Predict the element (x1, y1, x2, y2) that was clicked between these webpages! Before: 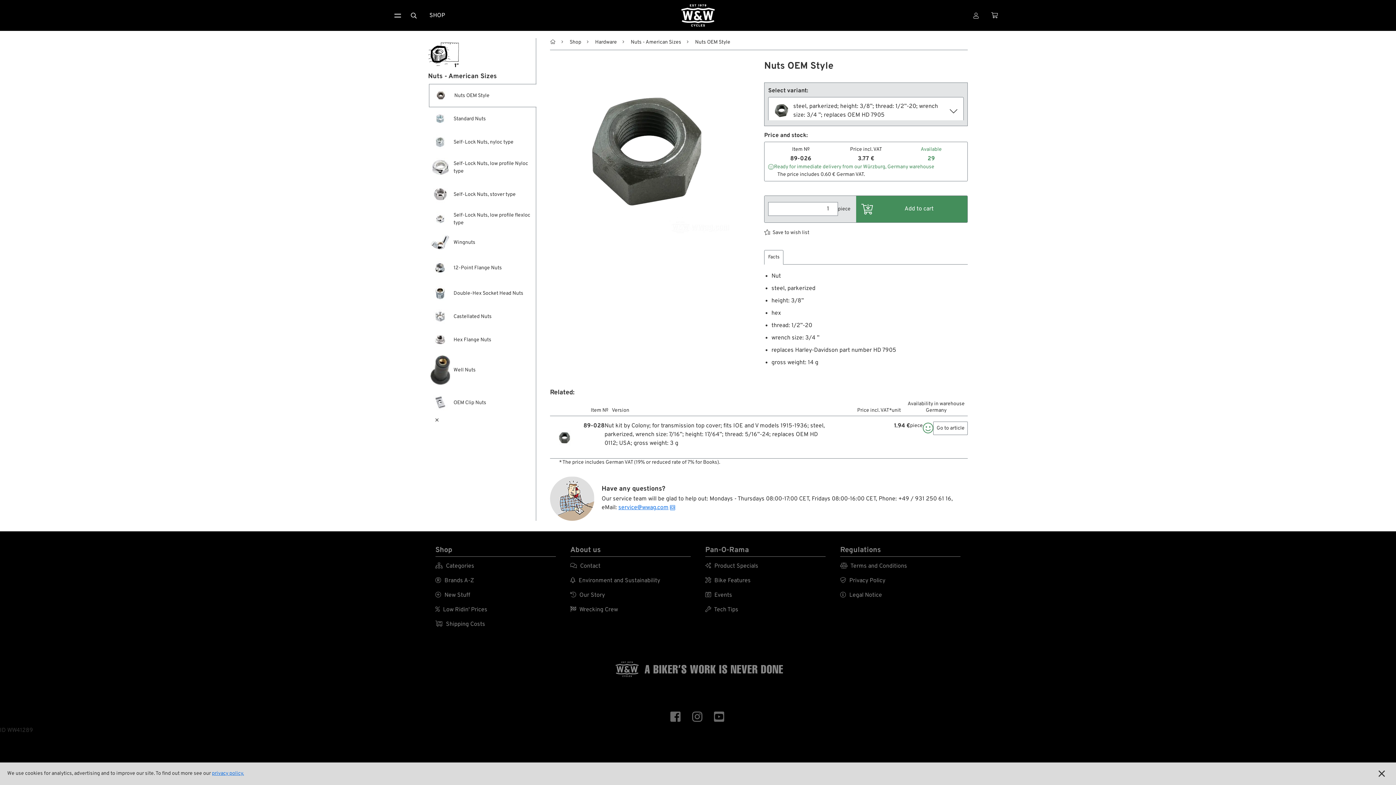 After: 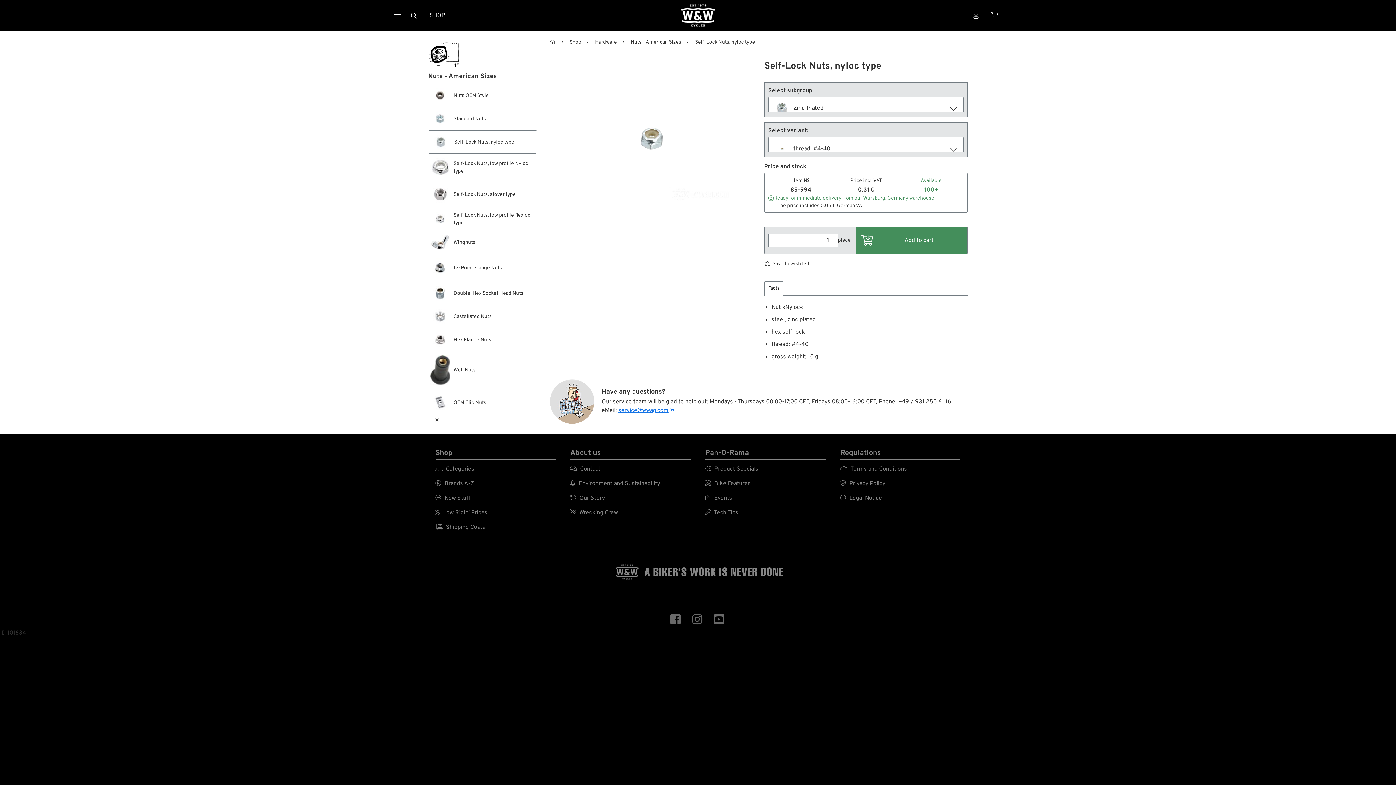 Action: label: Self-Lock Nuts, nyloc type bbox: (428, 130, 534, 153)